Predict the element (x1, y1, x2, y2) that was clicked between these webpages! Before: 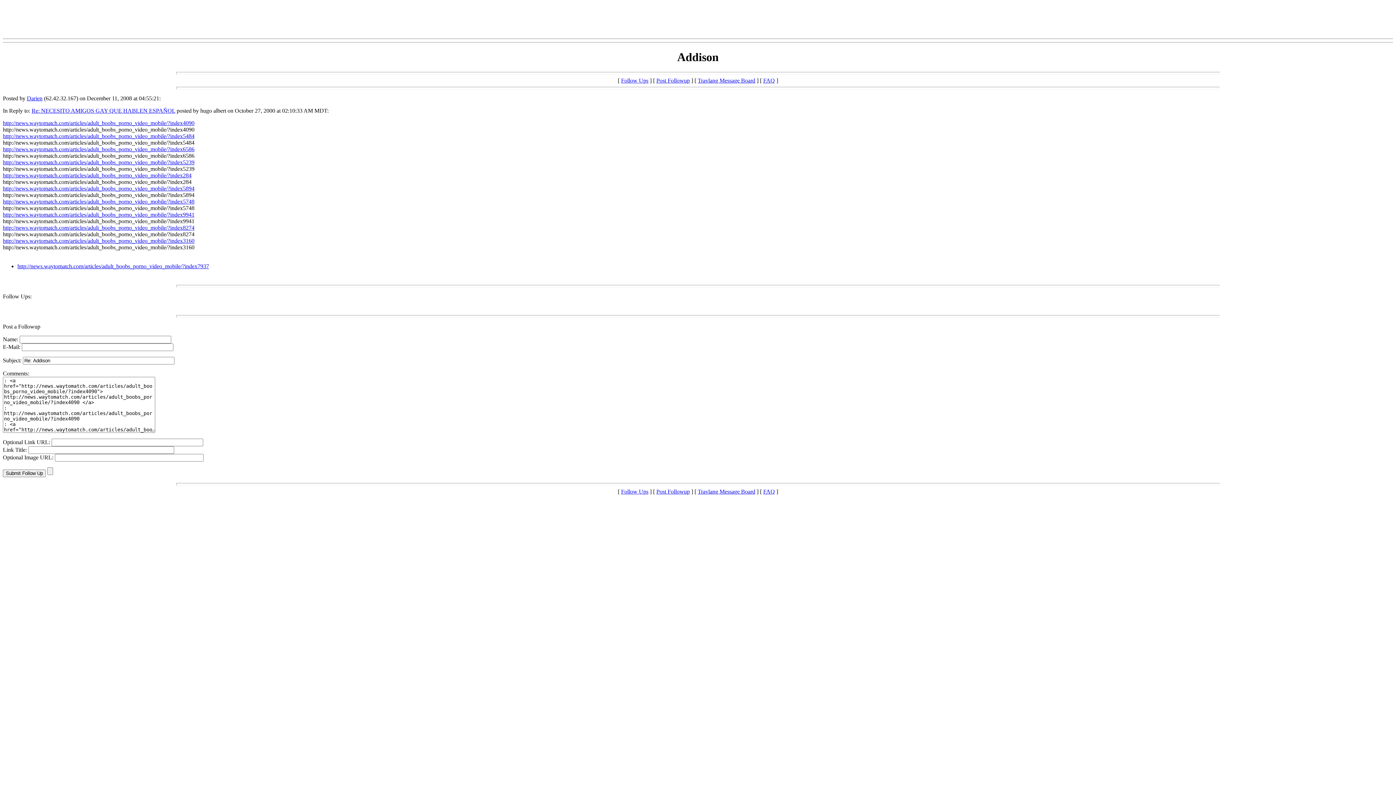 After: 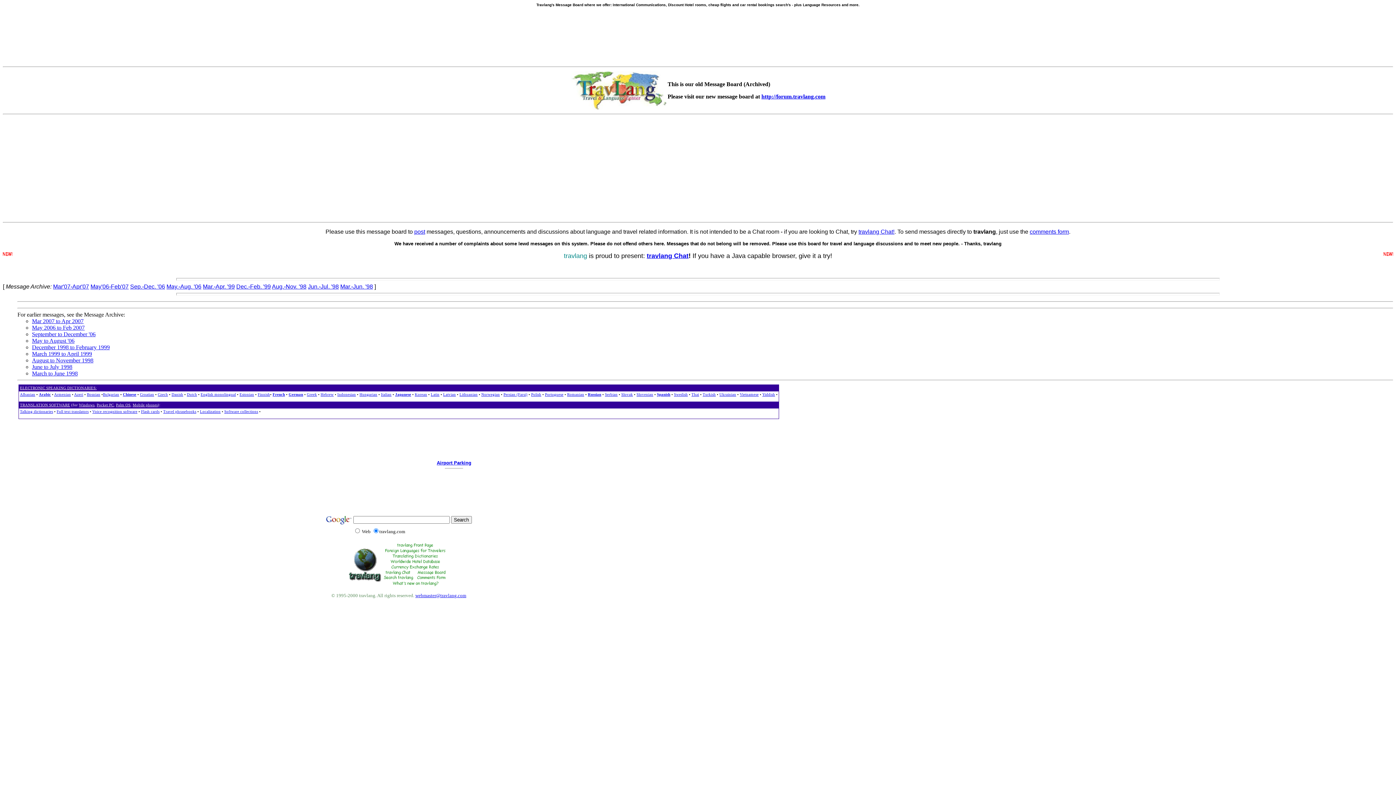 Action: bbox: (698, 77, 755, 83) label: Travlang Message Board